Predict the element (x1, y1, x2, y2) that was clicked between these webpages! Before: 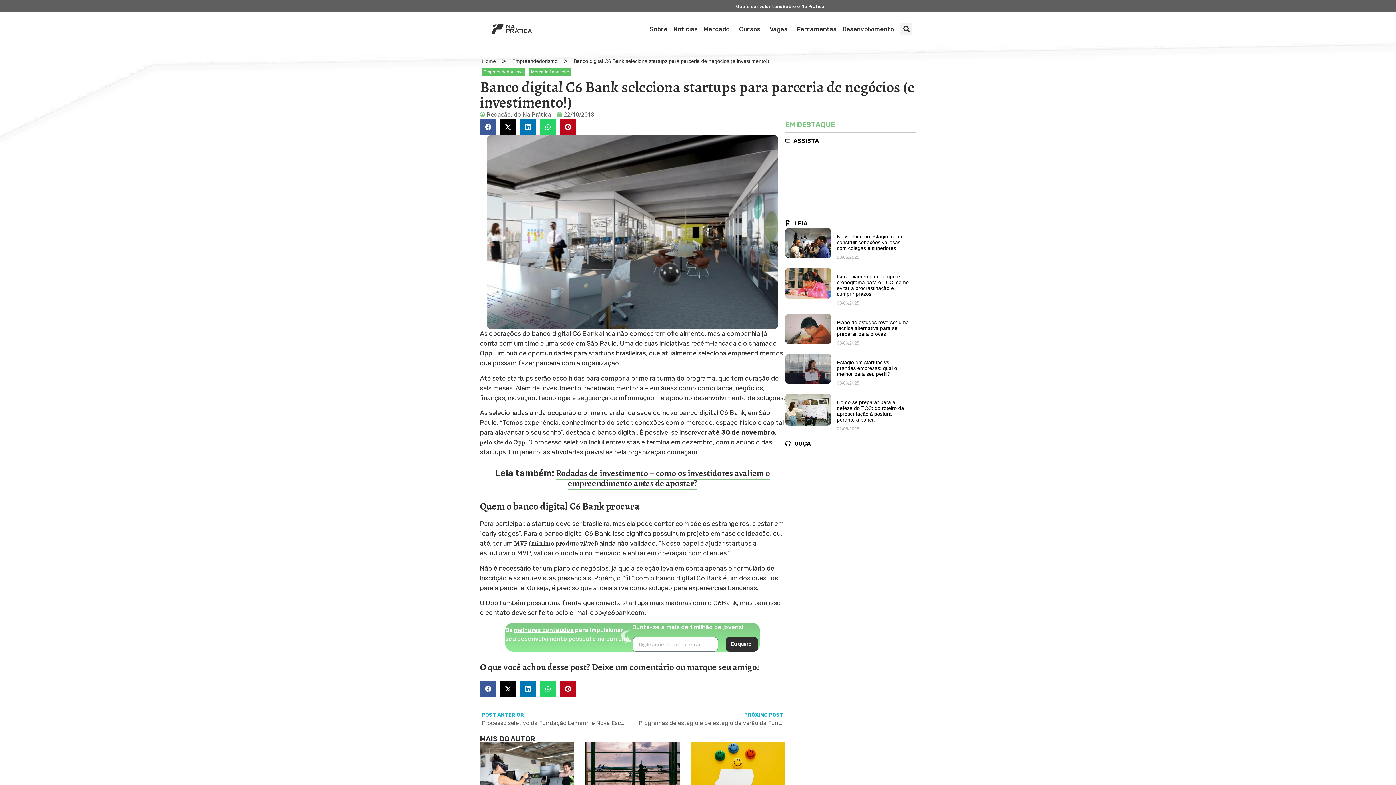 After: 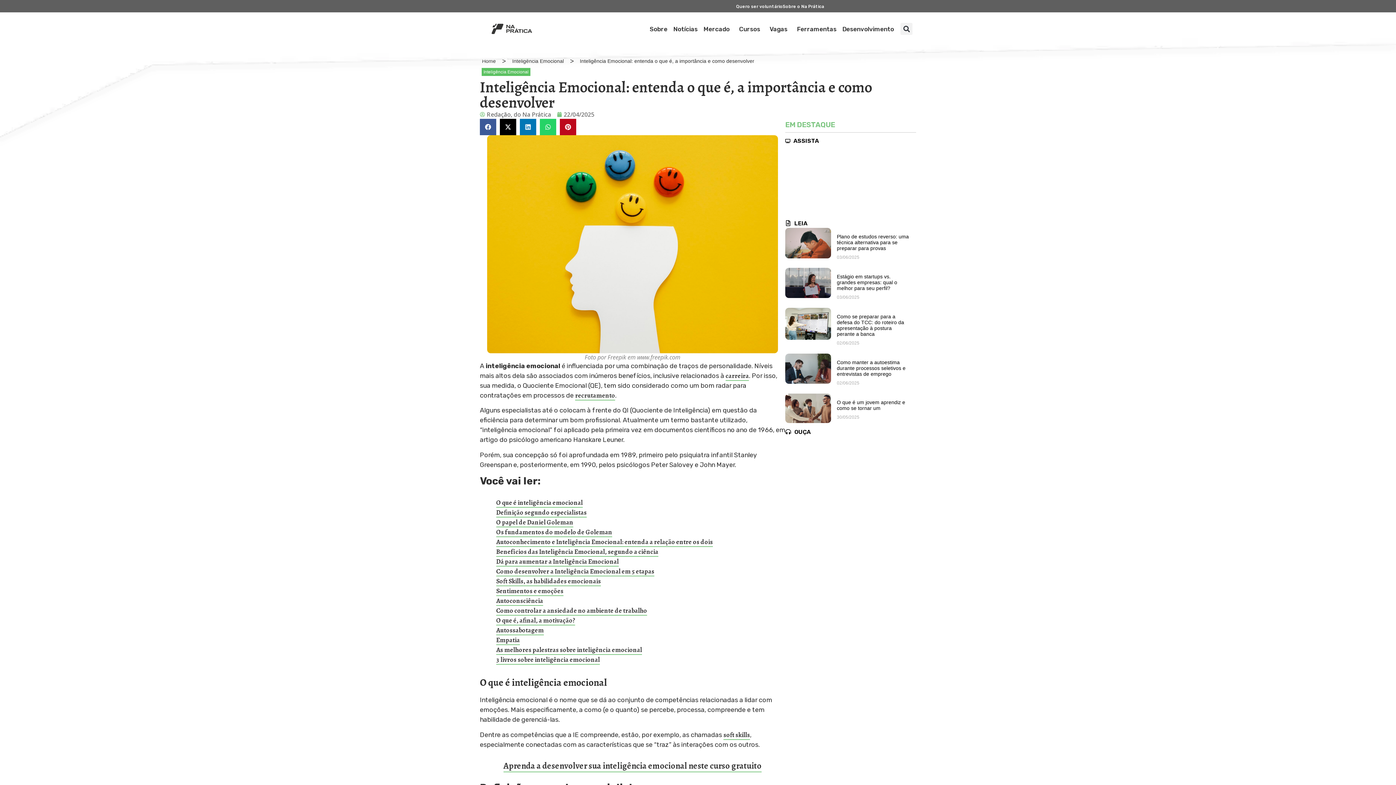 Action: bbox: (690, 742, 785, 808)